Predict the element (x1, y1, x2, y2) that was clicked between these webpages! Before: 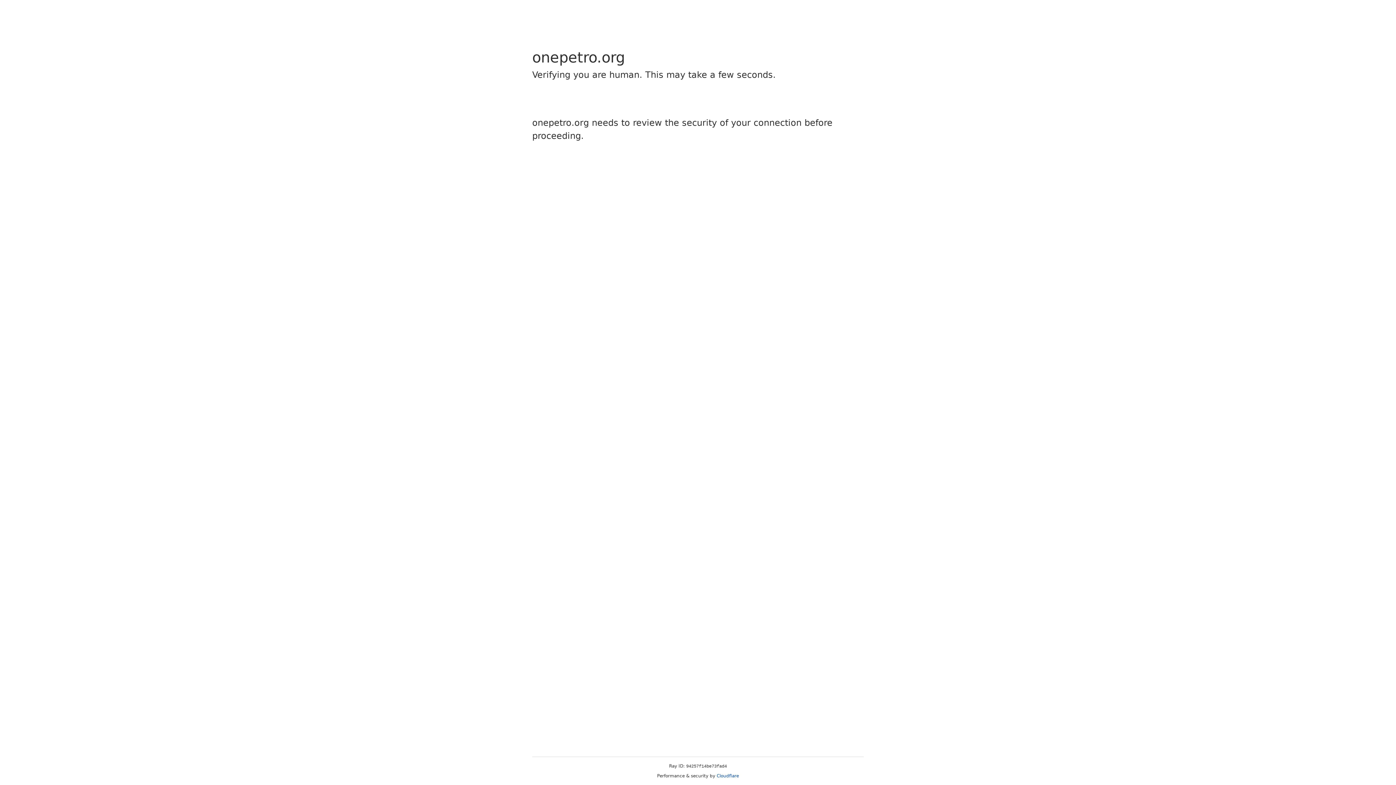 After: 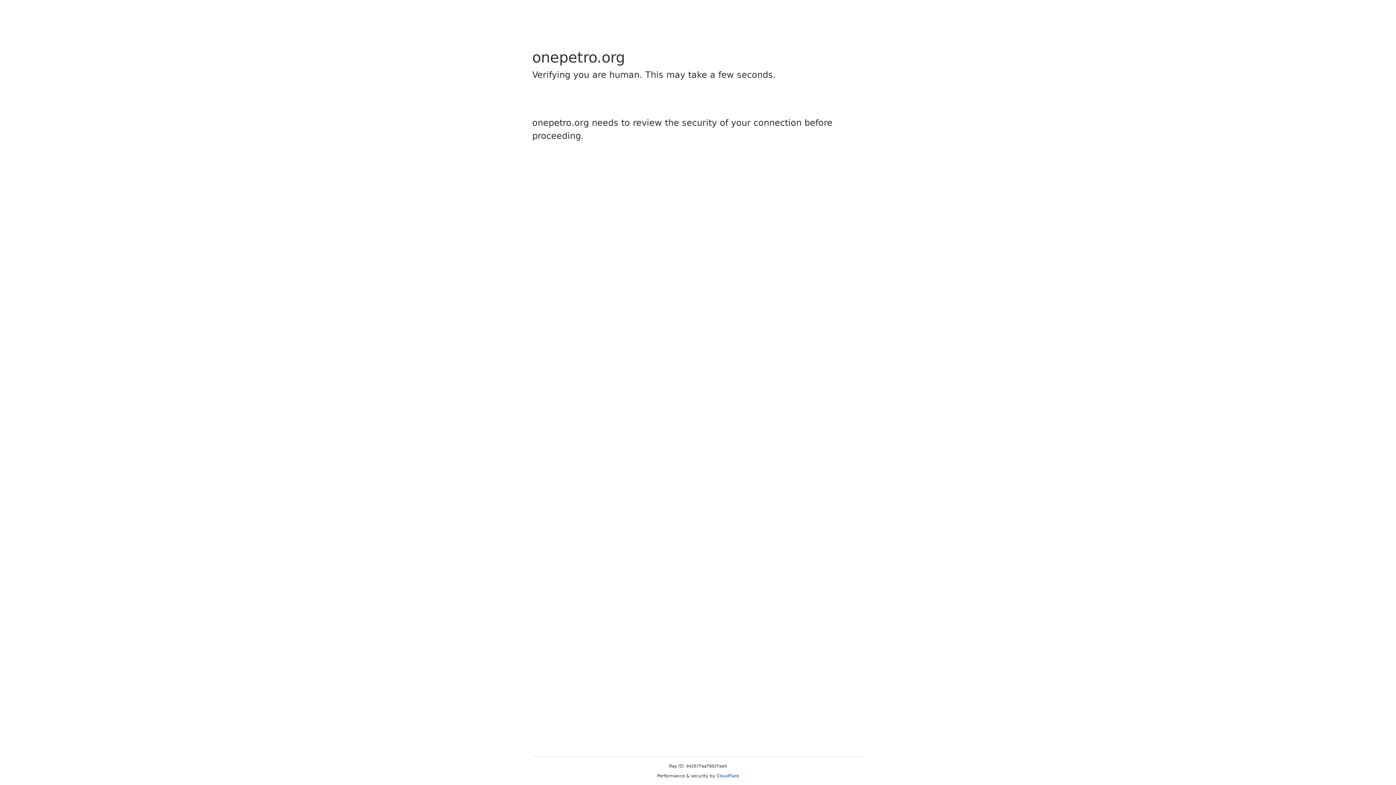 Action: label: Cloudflare bbox: (716, 773, 739, 778)